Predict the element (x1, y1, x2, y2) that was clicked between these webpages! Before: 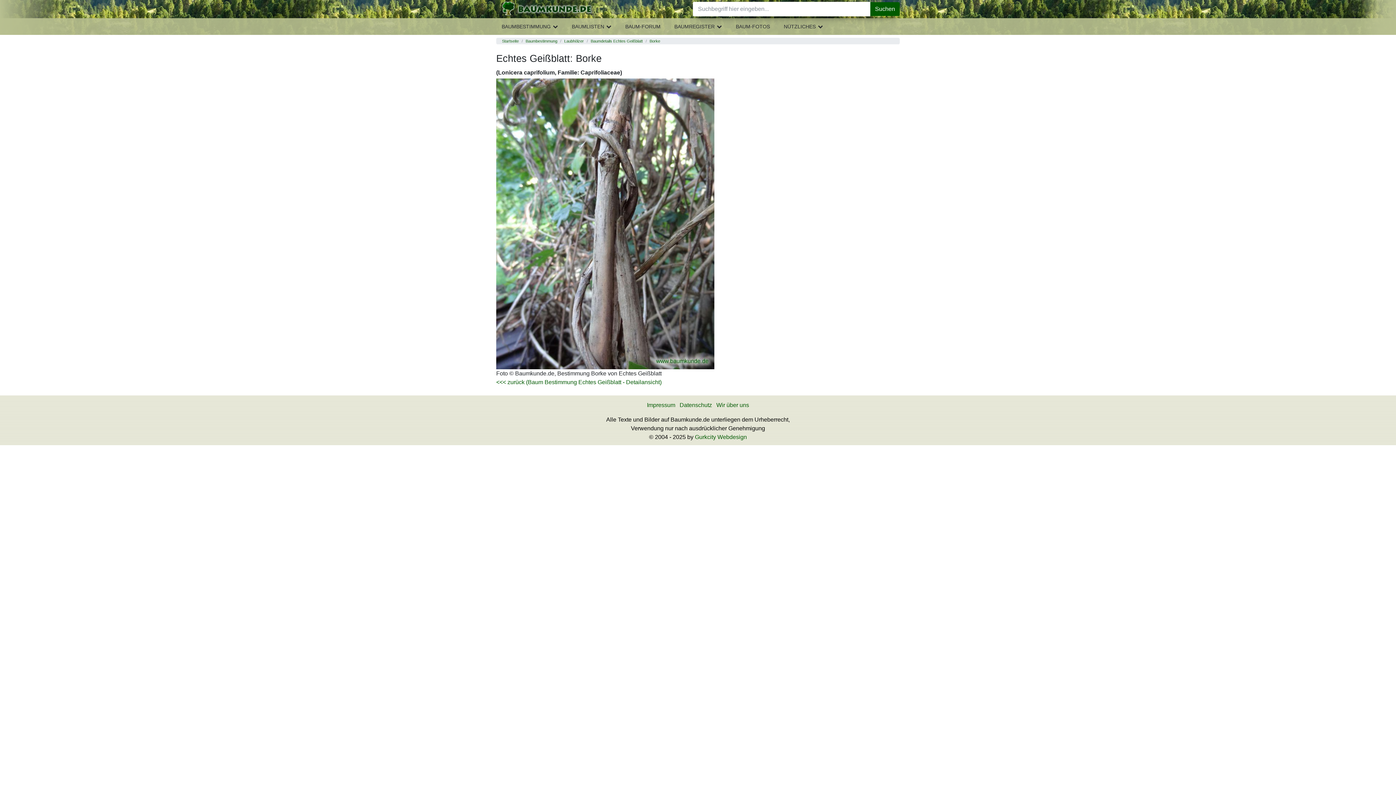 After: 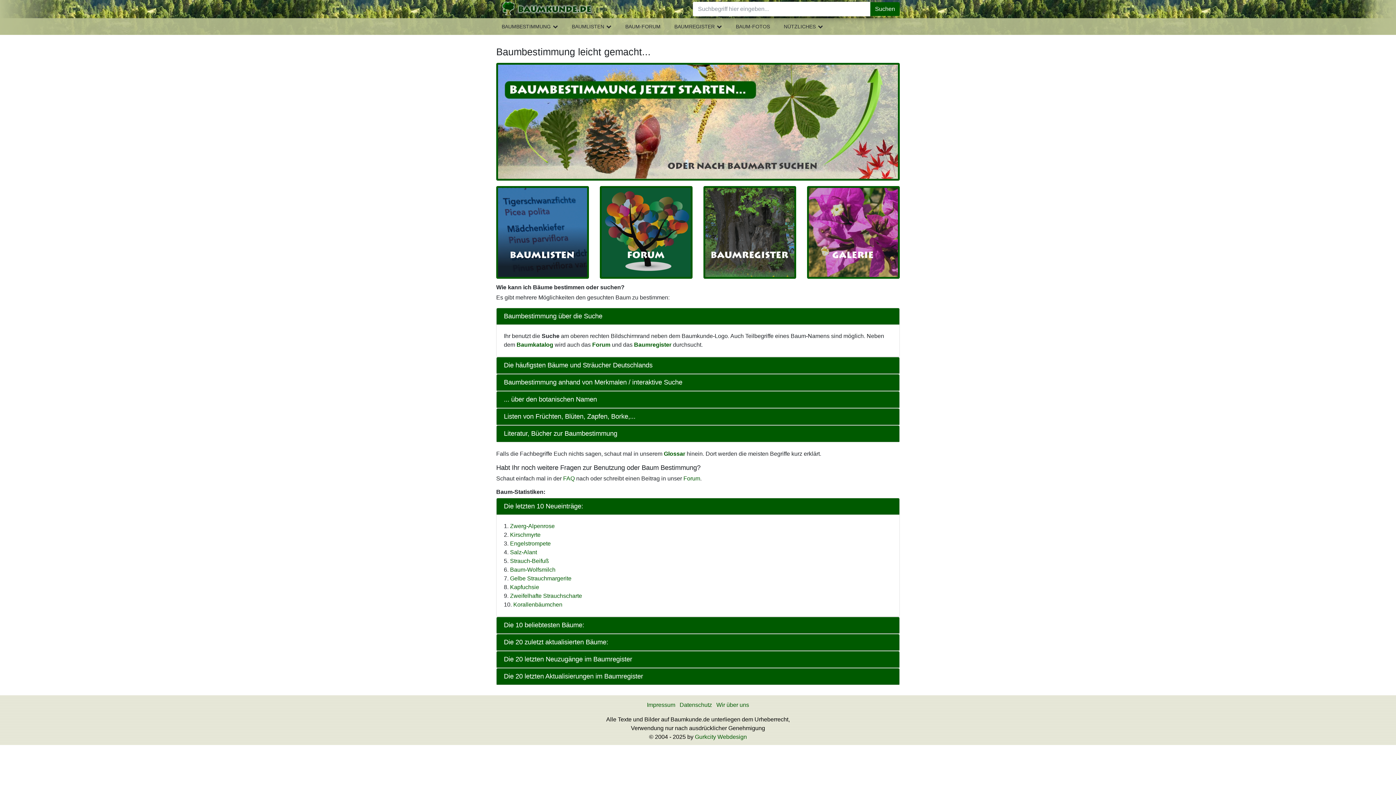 Action: bbox: (496, 1, 592, 16)